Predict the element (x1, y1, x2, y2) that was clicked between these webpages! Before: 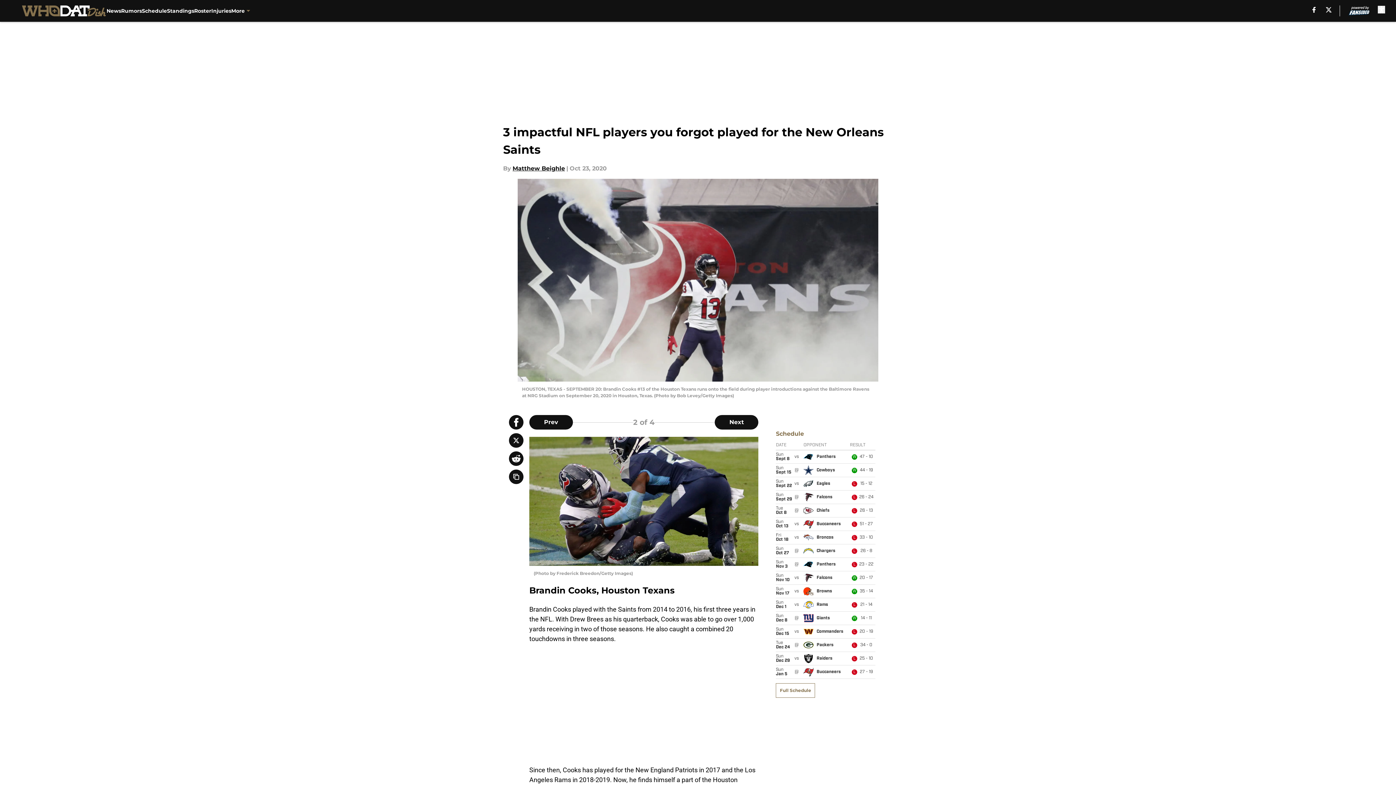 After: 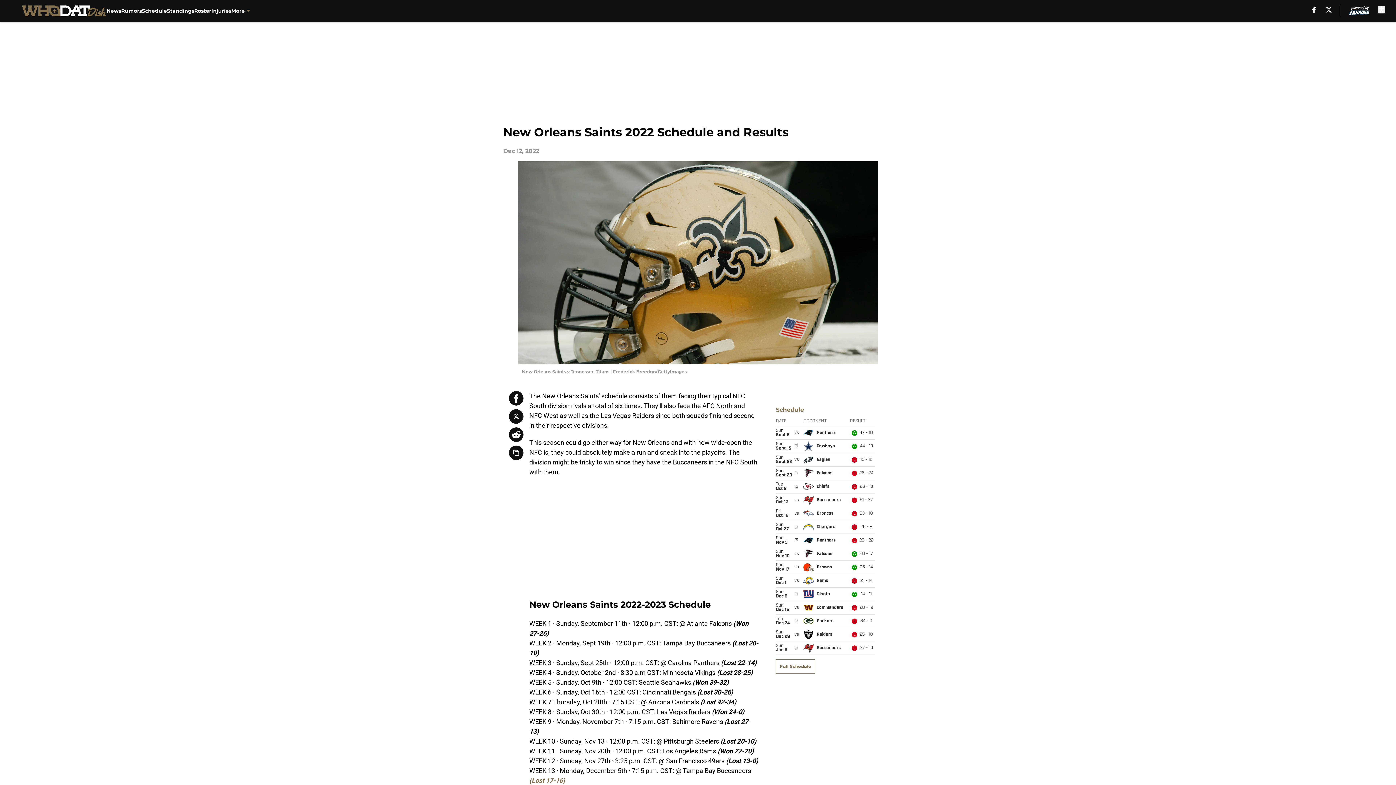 Action: label: Full Schedule bbox: (776, 683, 815, 698)